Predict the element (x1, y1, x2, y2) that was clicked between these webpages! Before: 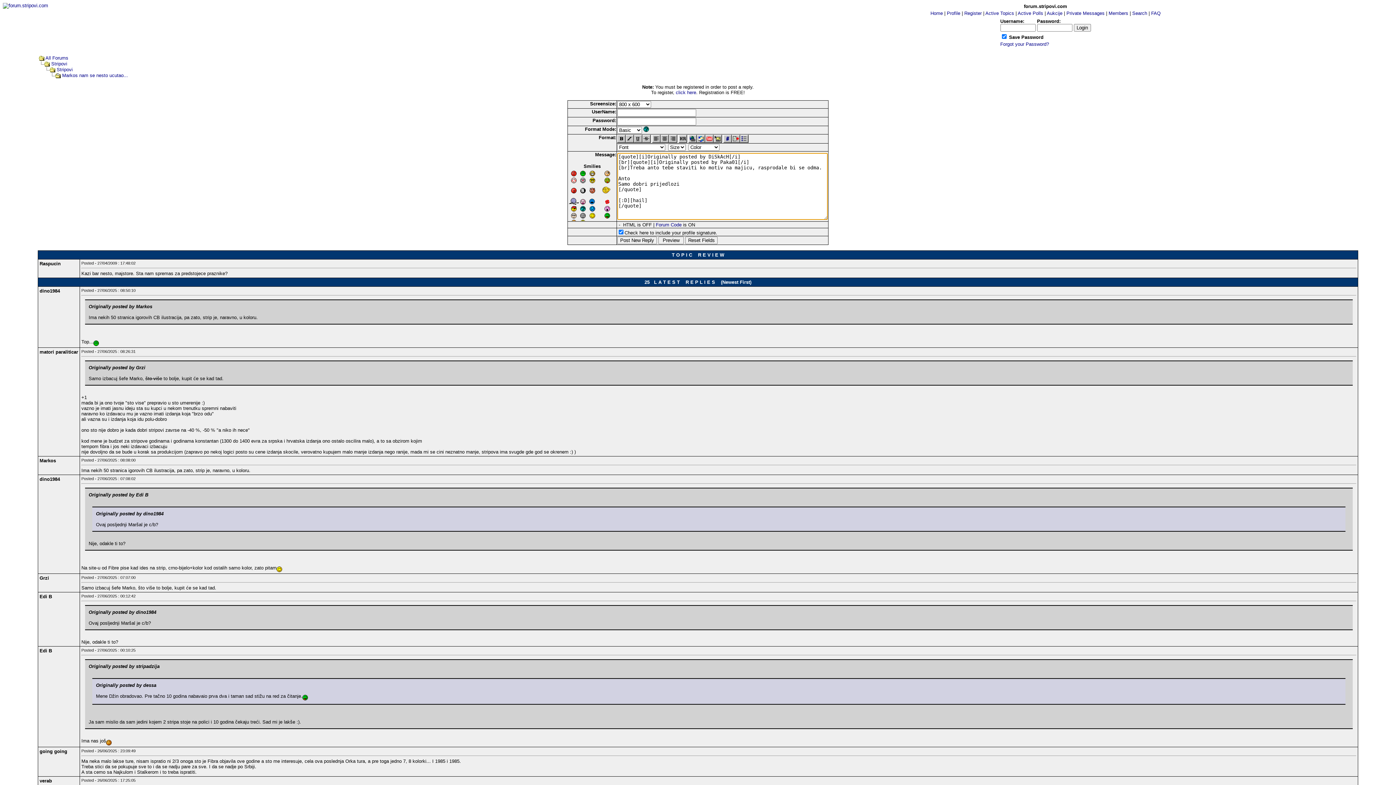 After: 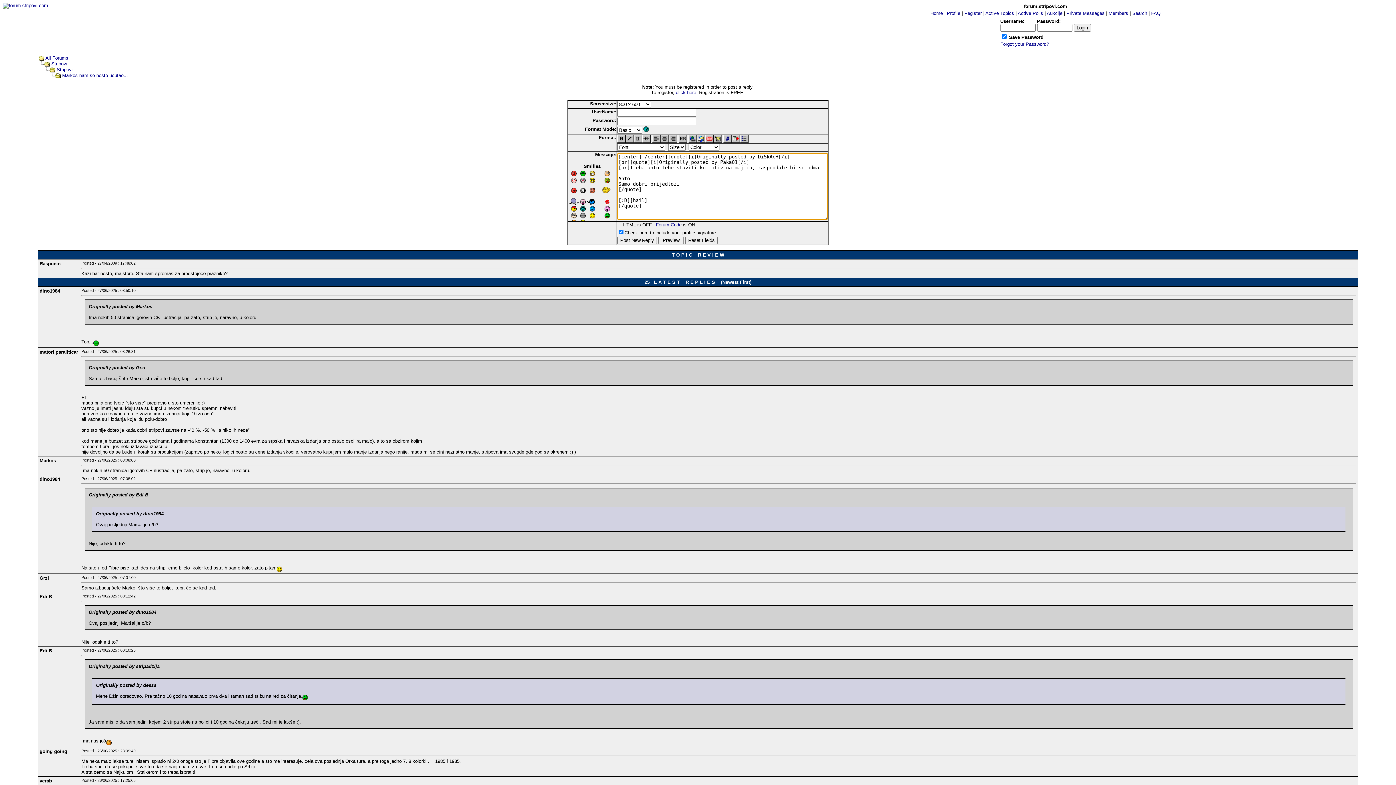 Action: bbox: (660, 134, 669, 140)